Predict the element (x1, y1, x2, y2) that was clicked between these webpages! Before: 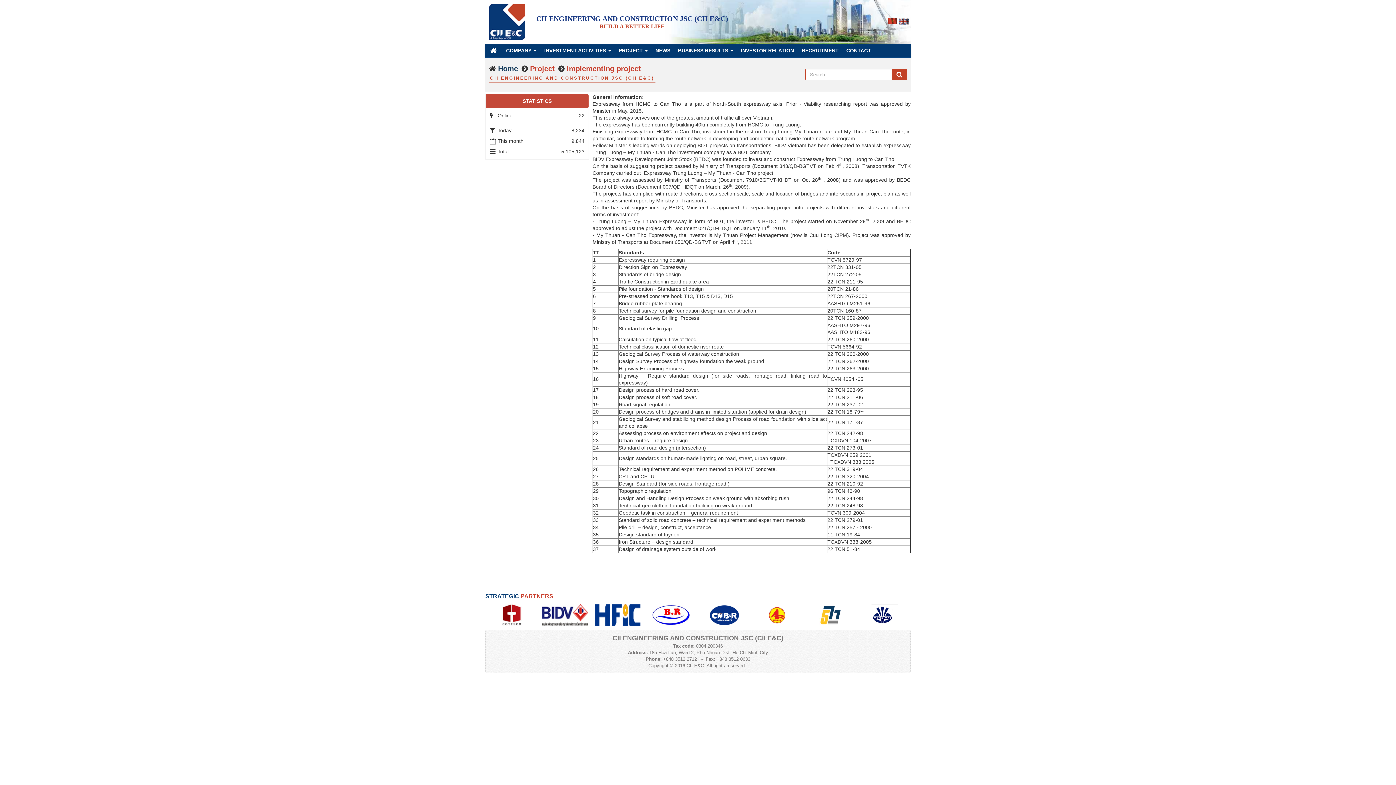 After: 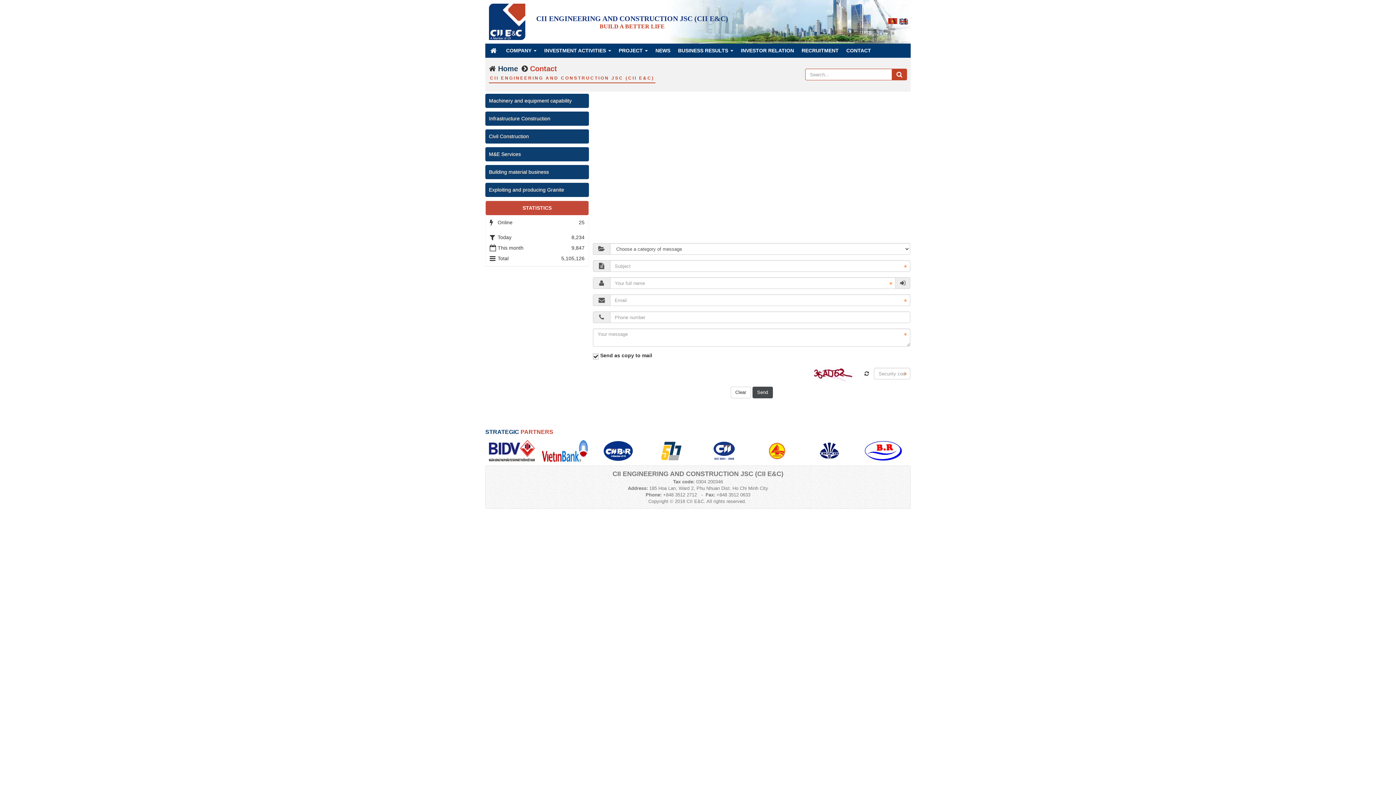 Action: bbox: (842, 43, 874, 57) label: CONTACT